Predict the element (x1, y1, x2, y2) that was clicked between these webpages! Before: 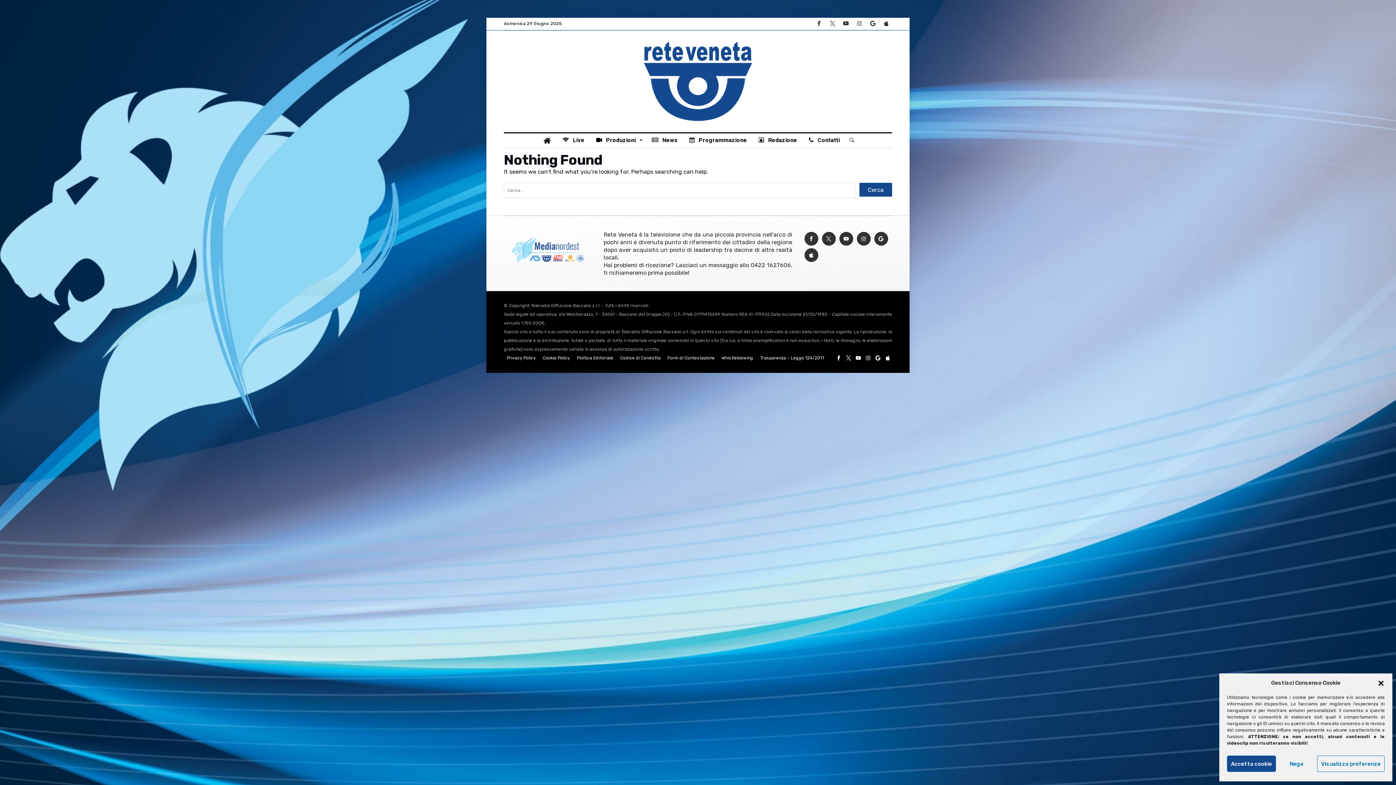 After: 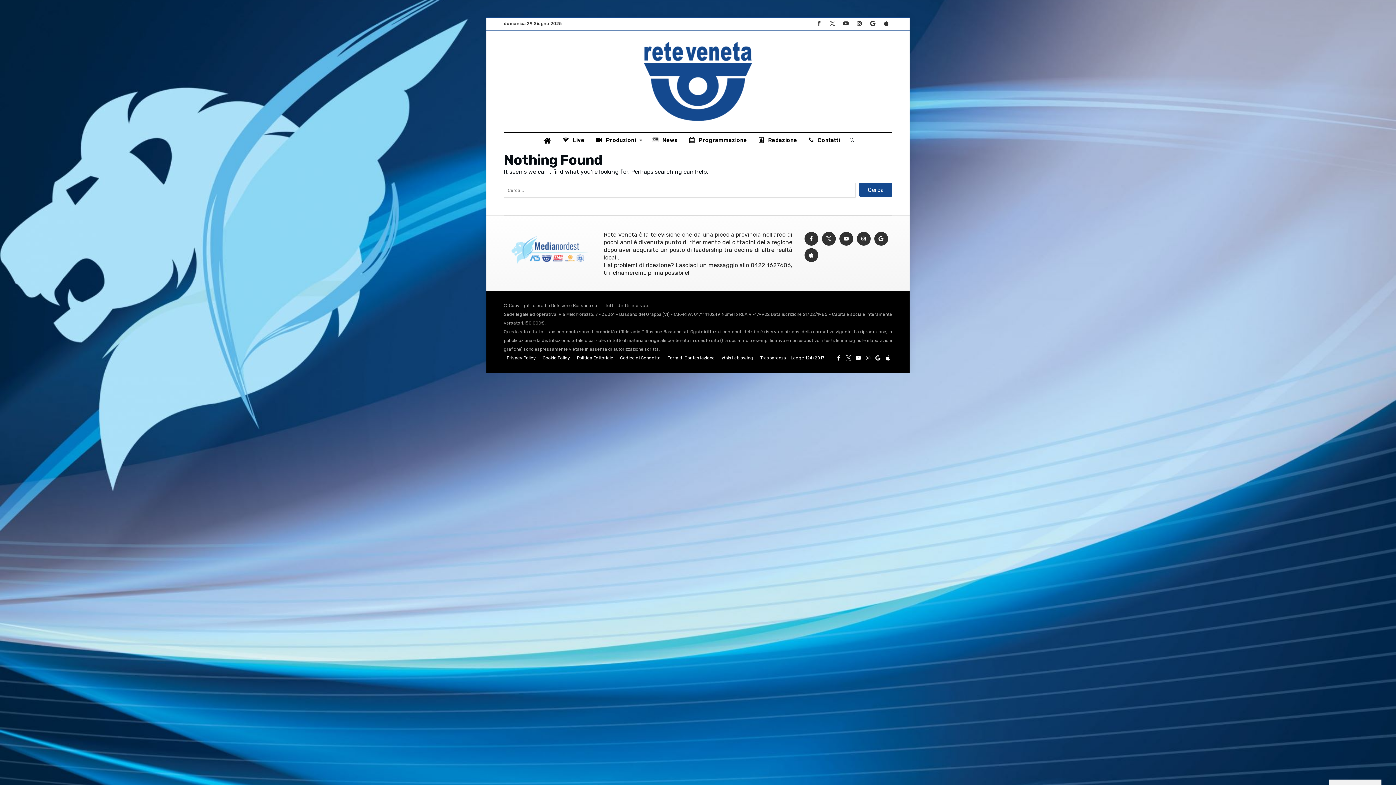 Action: bbox: (1227, 756, 1276, 772) label: Accetta cookie